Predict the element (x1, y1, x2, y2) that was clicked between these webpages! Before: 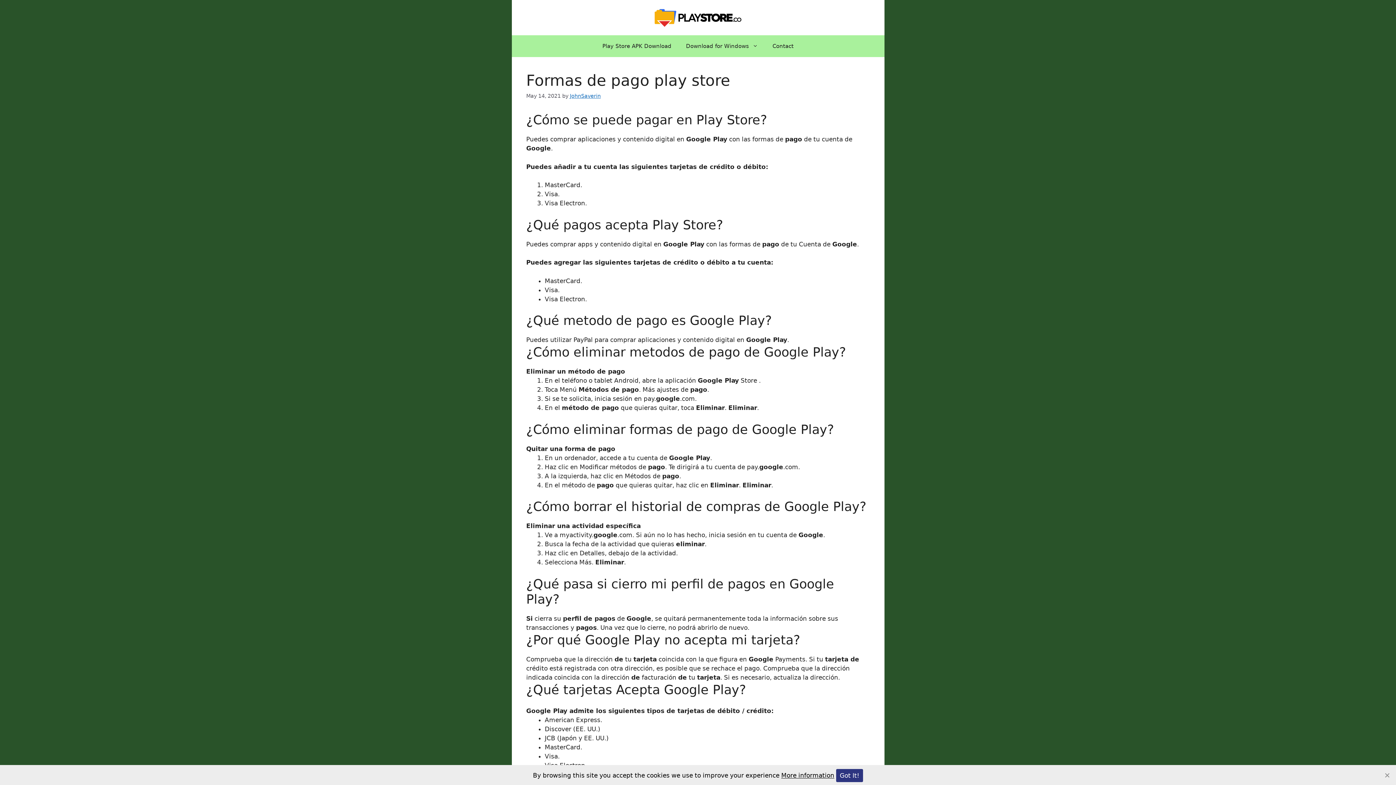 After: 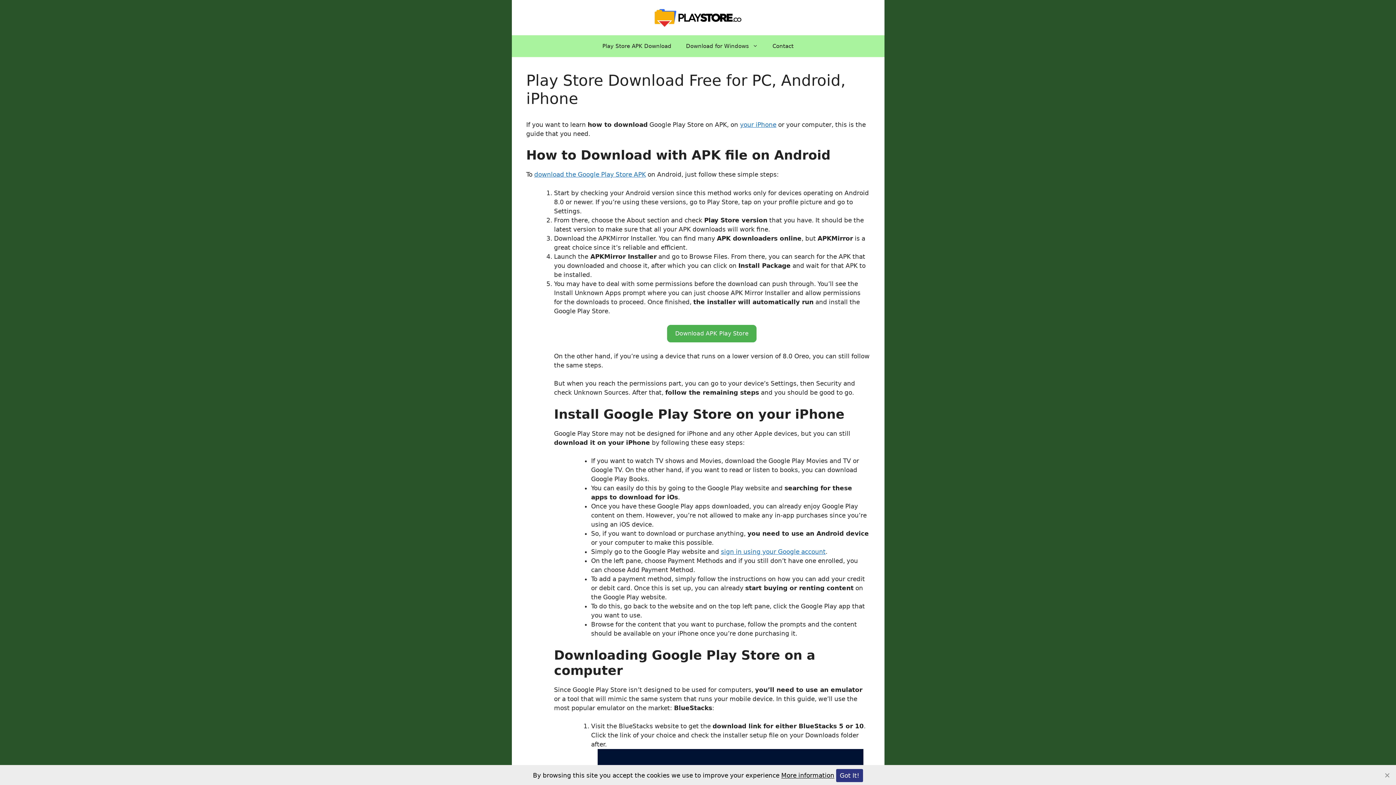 Action: bbox: (650, 13, 745, 20)